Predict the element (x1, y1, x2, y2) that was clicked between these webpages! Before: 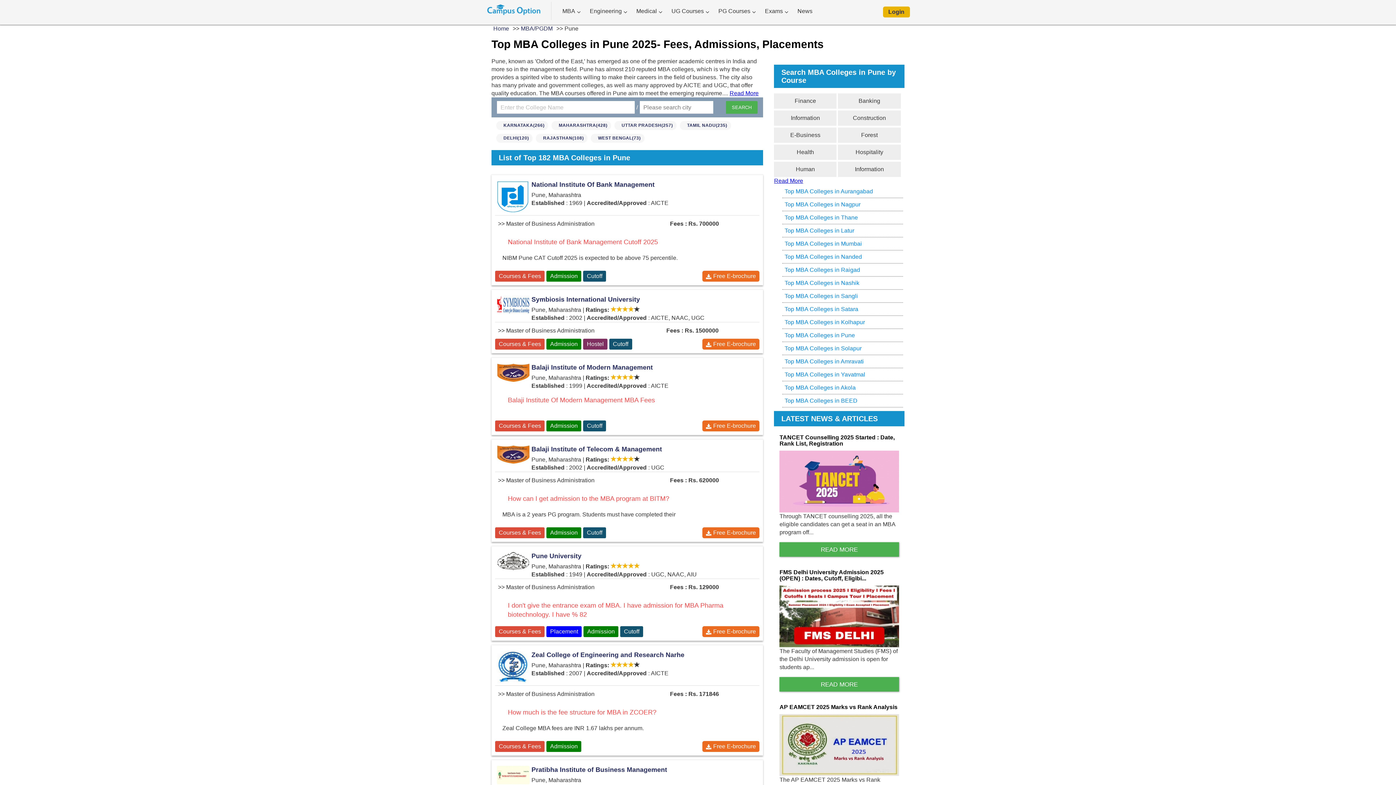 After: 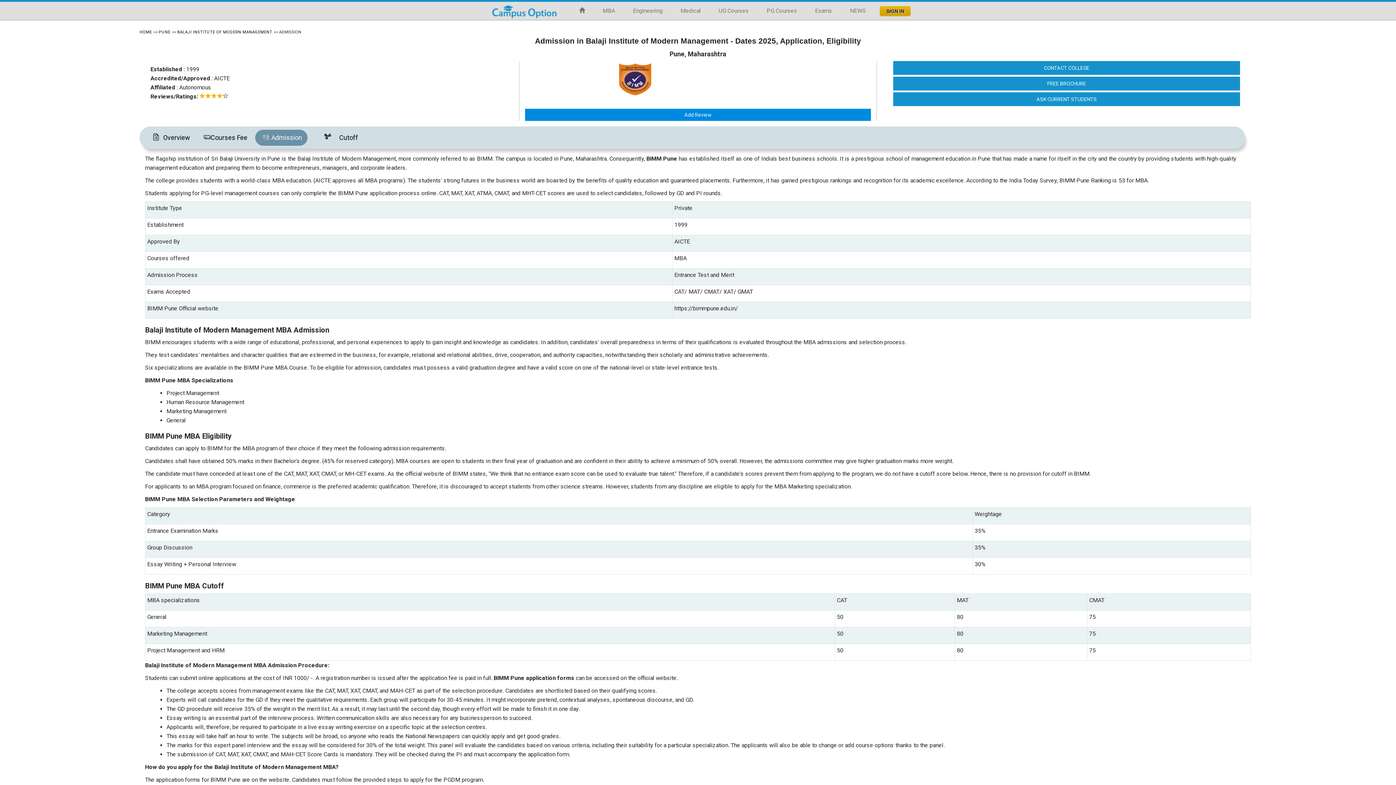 Action: label: Admission bbox: (546, 423, 583, 429)